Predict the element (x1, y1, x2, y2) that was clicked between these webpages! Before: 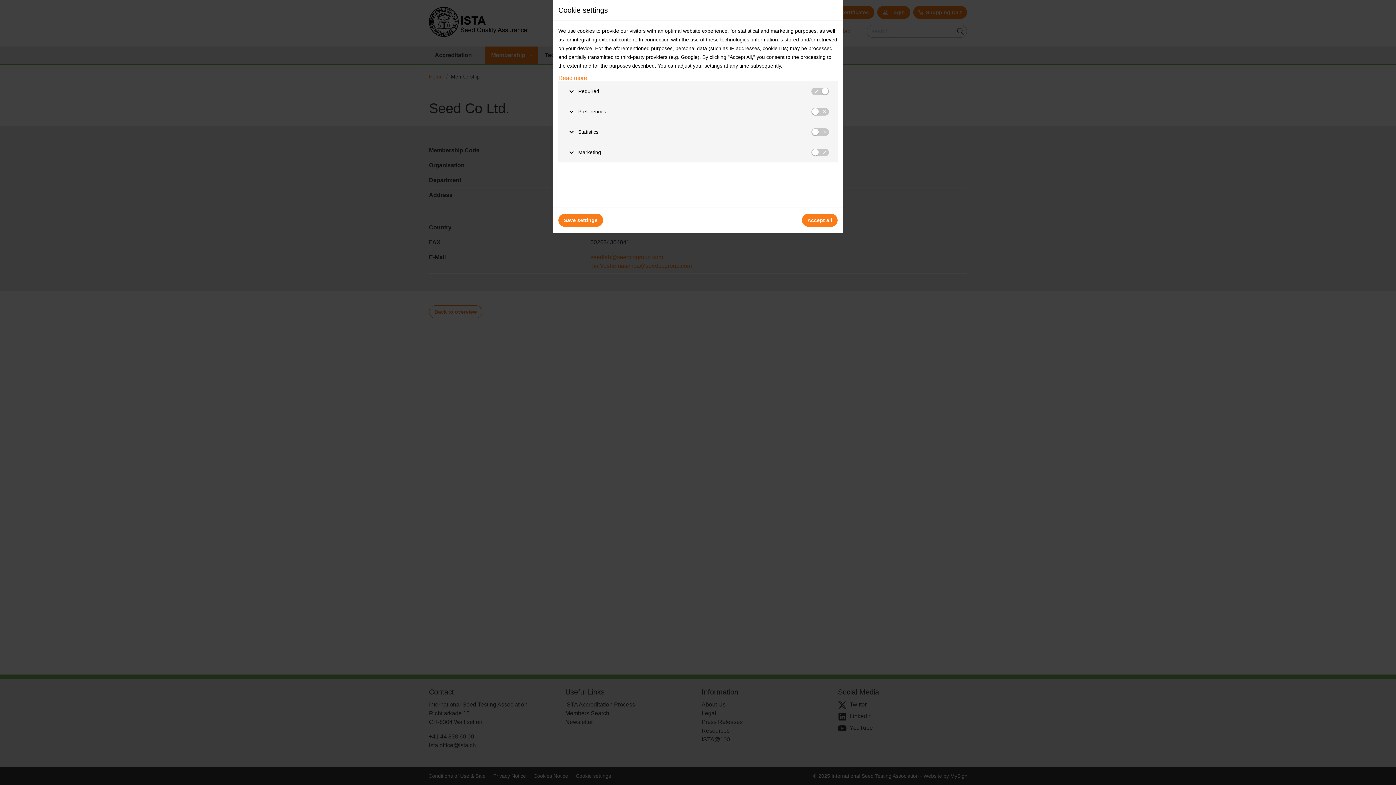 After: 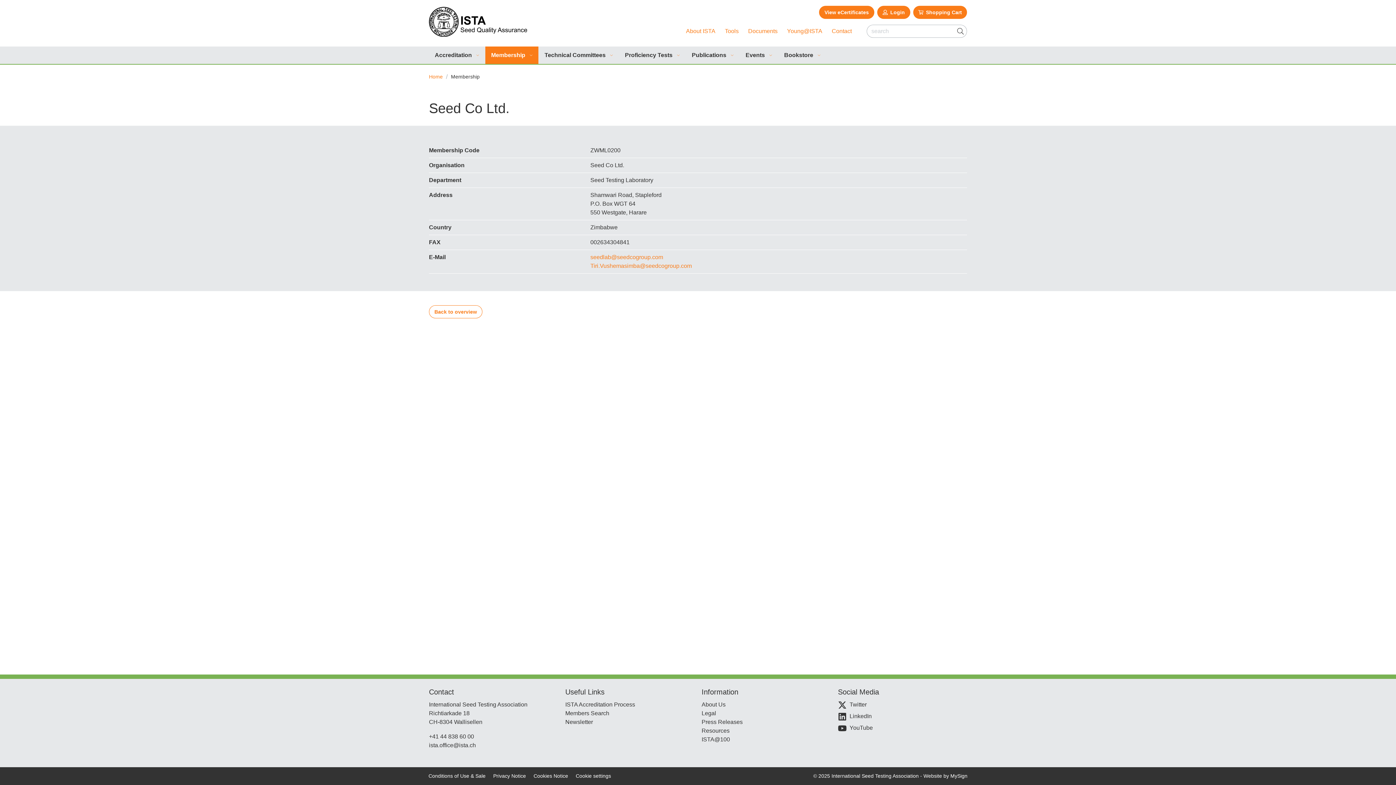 Action: bbox: (802, 213, 837, 226) label: Accept all